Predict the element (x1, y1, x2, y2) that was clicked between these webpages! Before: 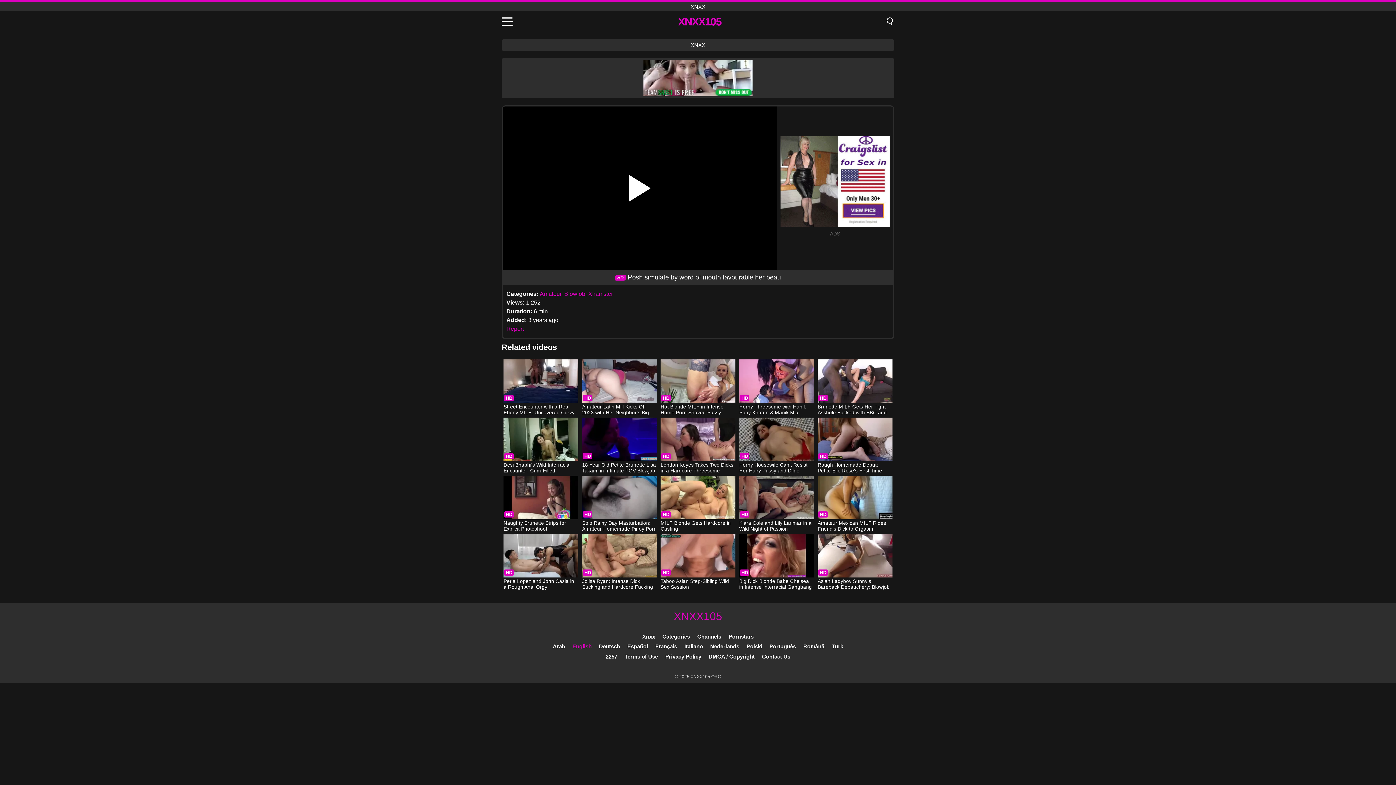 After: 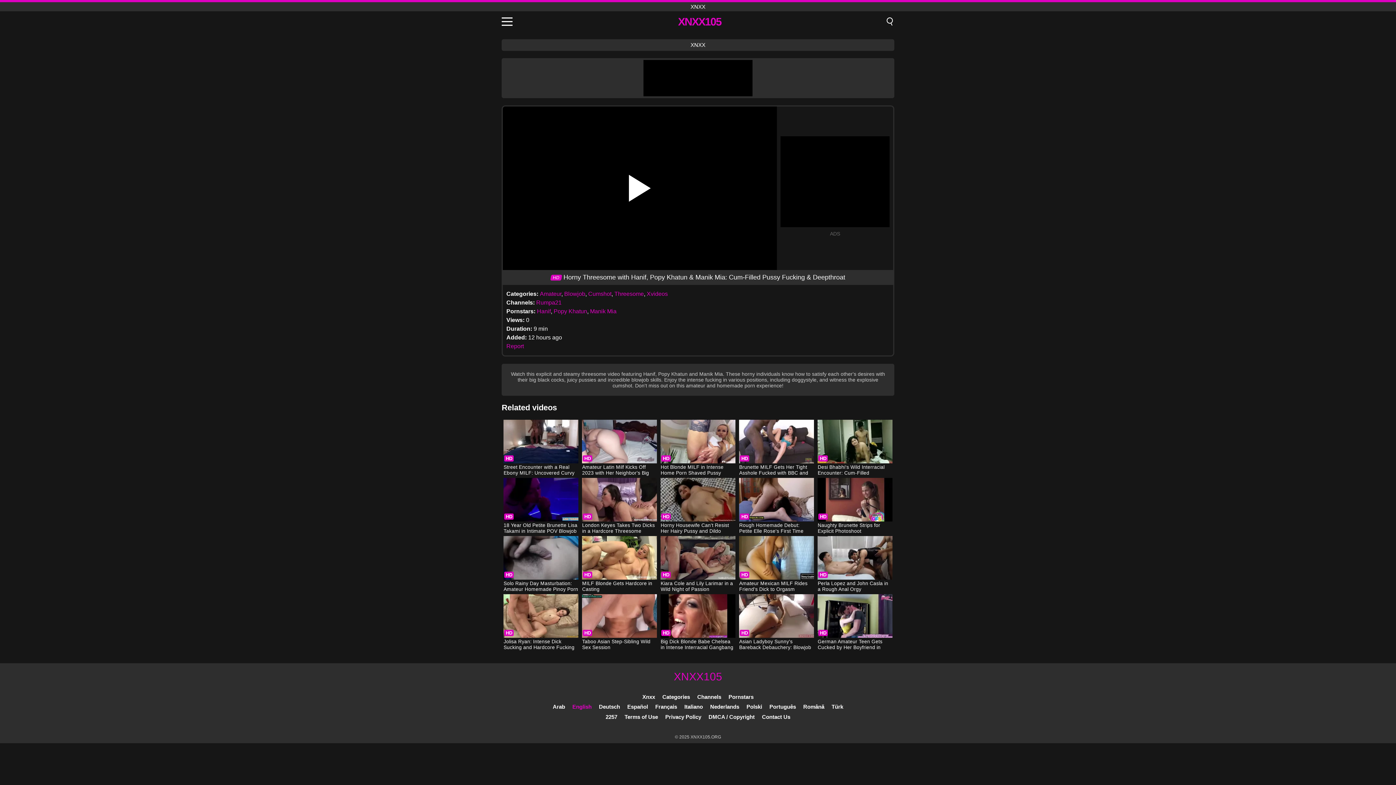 Action: bbox: (739, 359, 814, 416) label: Horny Threesome with Hanif, Popy Khatun & Manik Mia: Cum-Filled Pussy Fucking & Deepthroat